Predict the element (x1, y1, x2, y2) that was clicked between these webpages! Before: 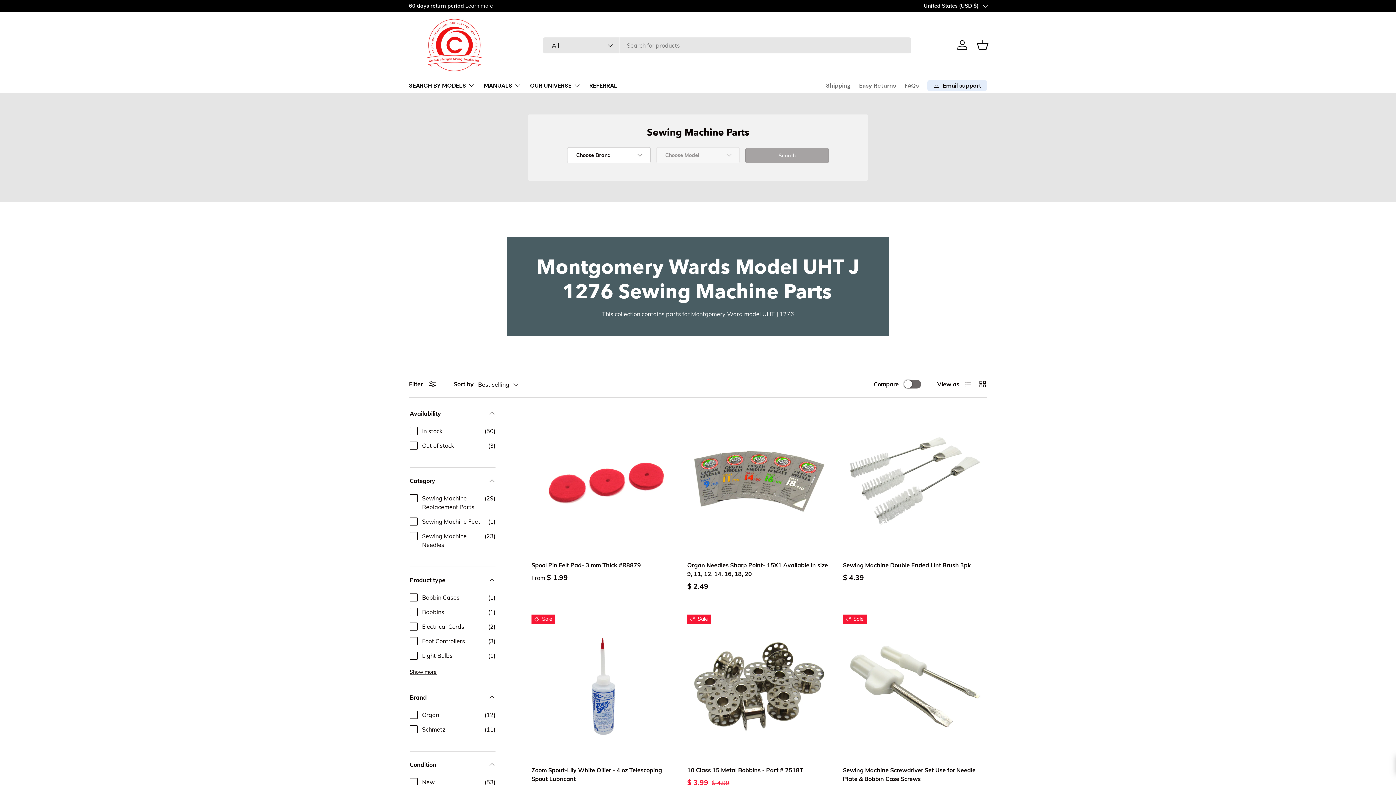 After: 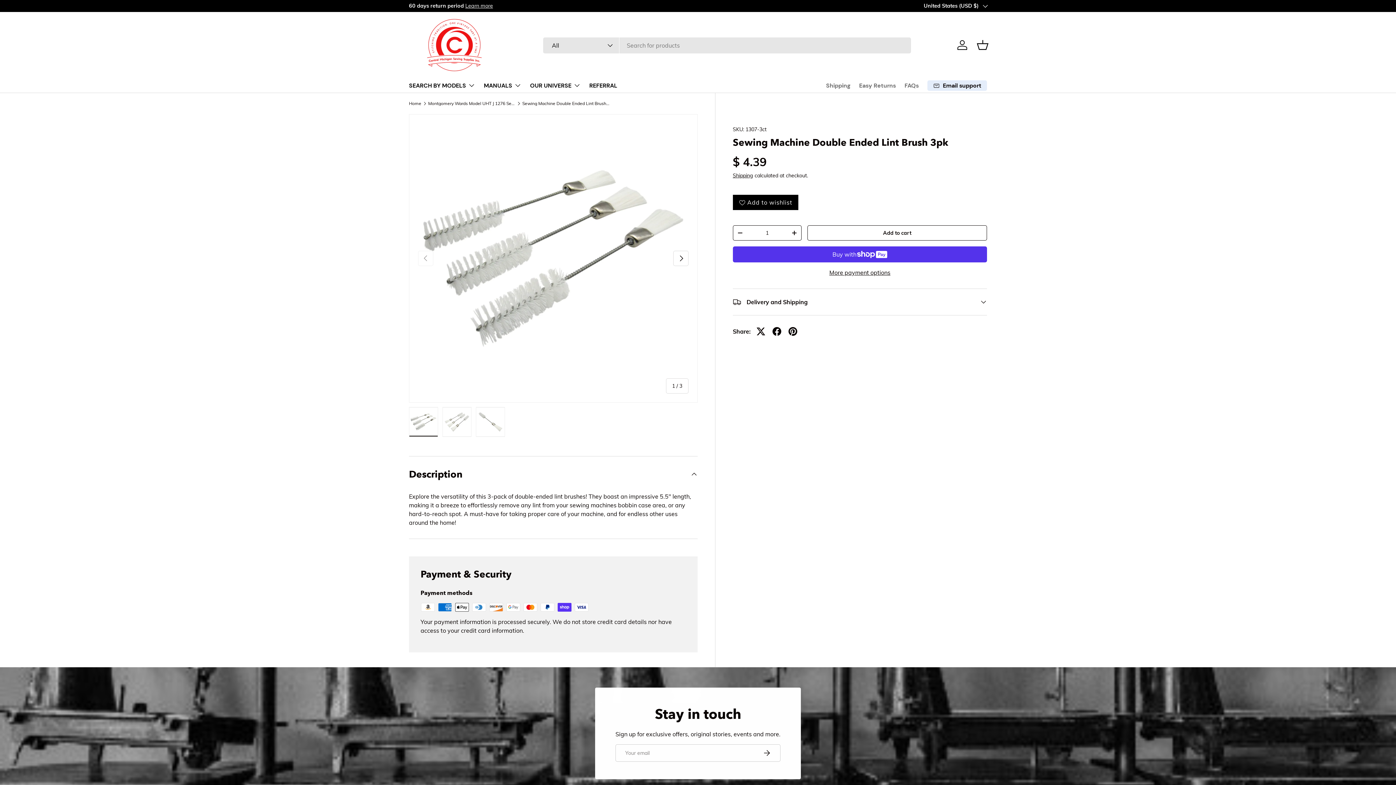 Action: label: Sewing Machine Double Ended Lint Brush 3pk bbox: (843, 409, 987, 553)